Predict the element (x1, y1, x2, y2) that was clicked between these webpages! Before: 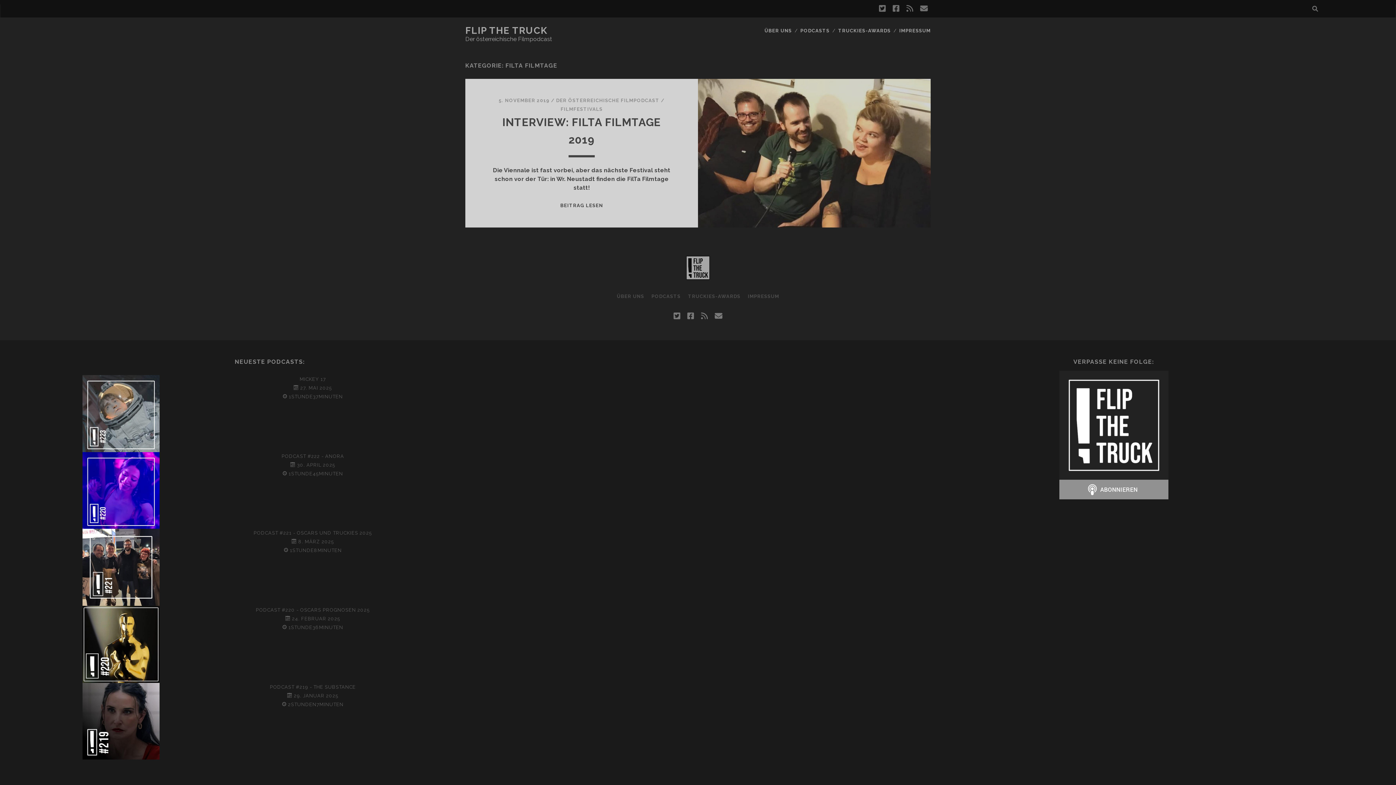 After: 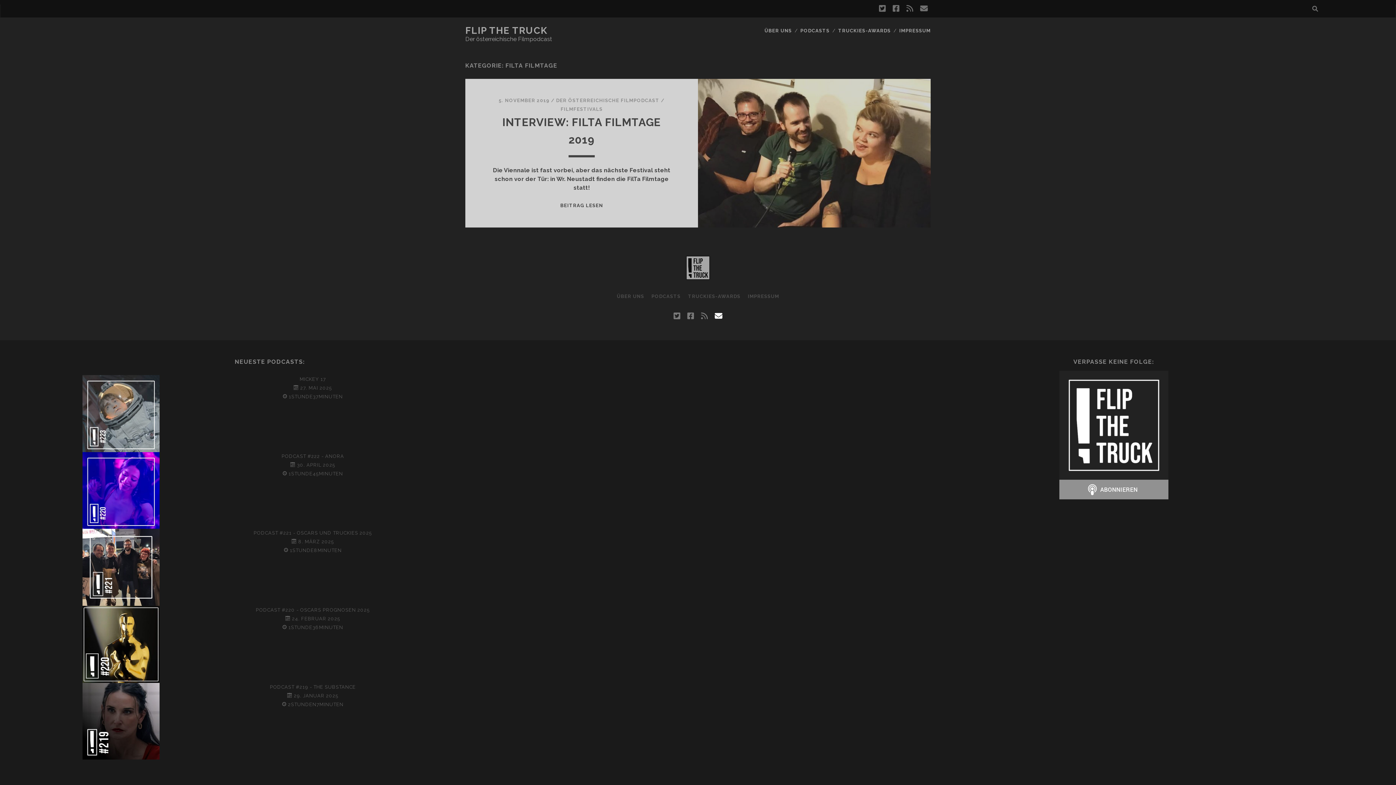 Action: label: email bbox: (714, 309, 722, 322)